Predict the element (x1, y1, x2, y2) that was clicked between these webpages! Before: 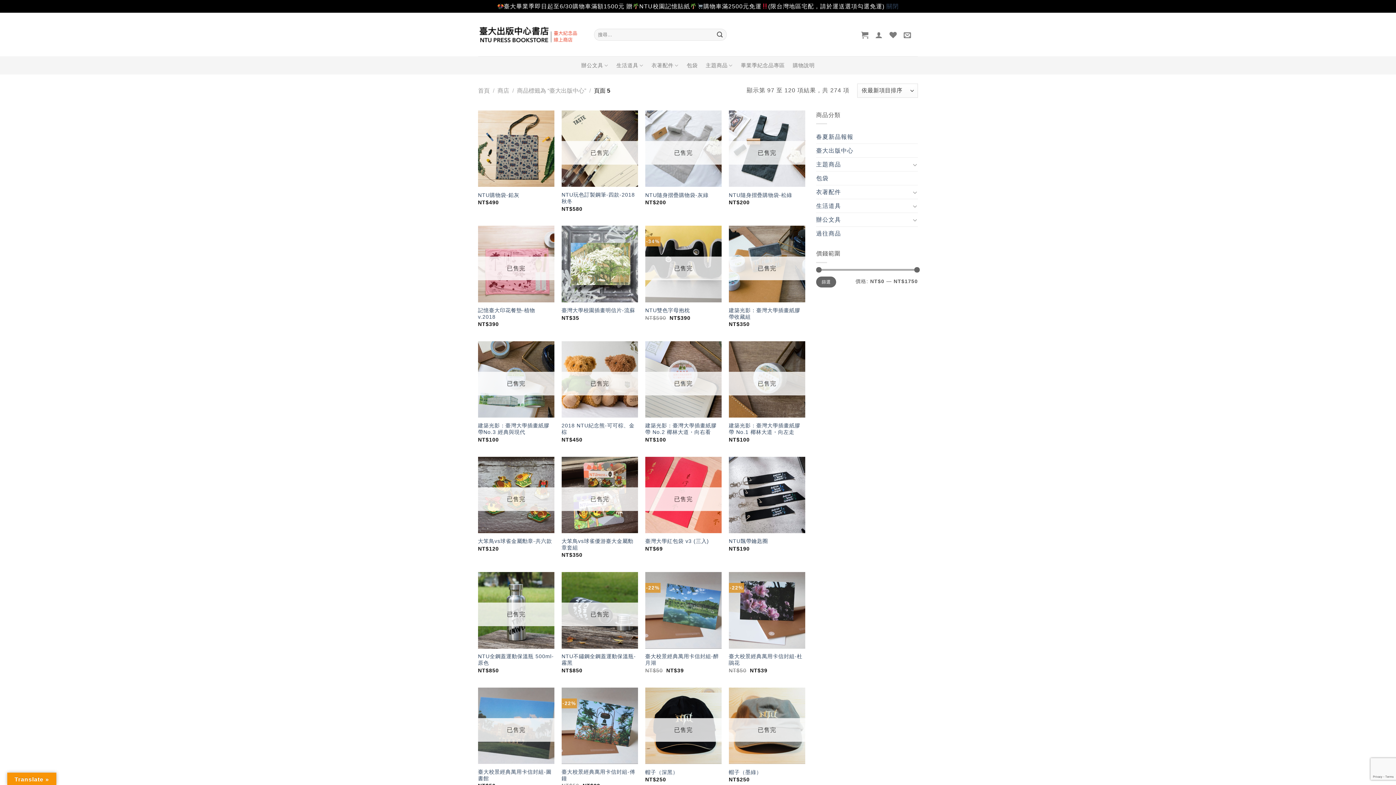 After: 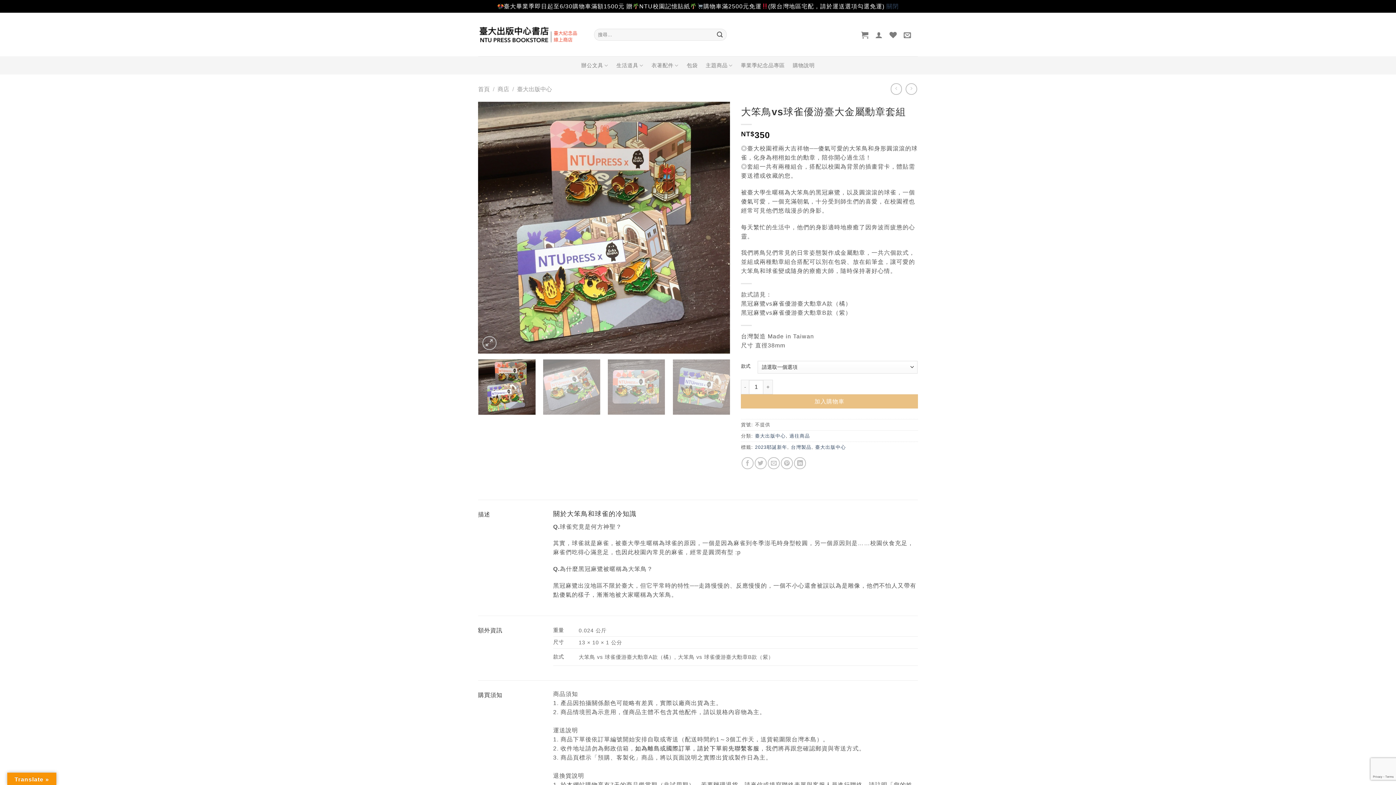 Action: bbox: (561, 538, 638, 551) label: 大笨鳥vs球雀優游臺大金屬勳章套組